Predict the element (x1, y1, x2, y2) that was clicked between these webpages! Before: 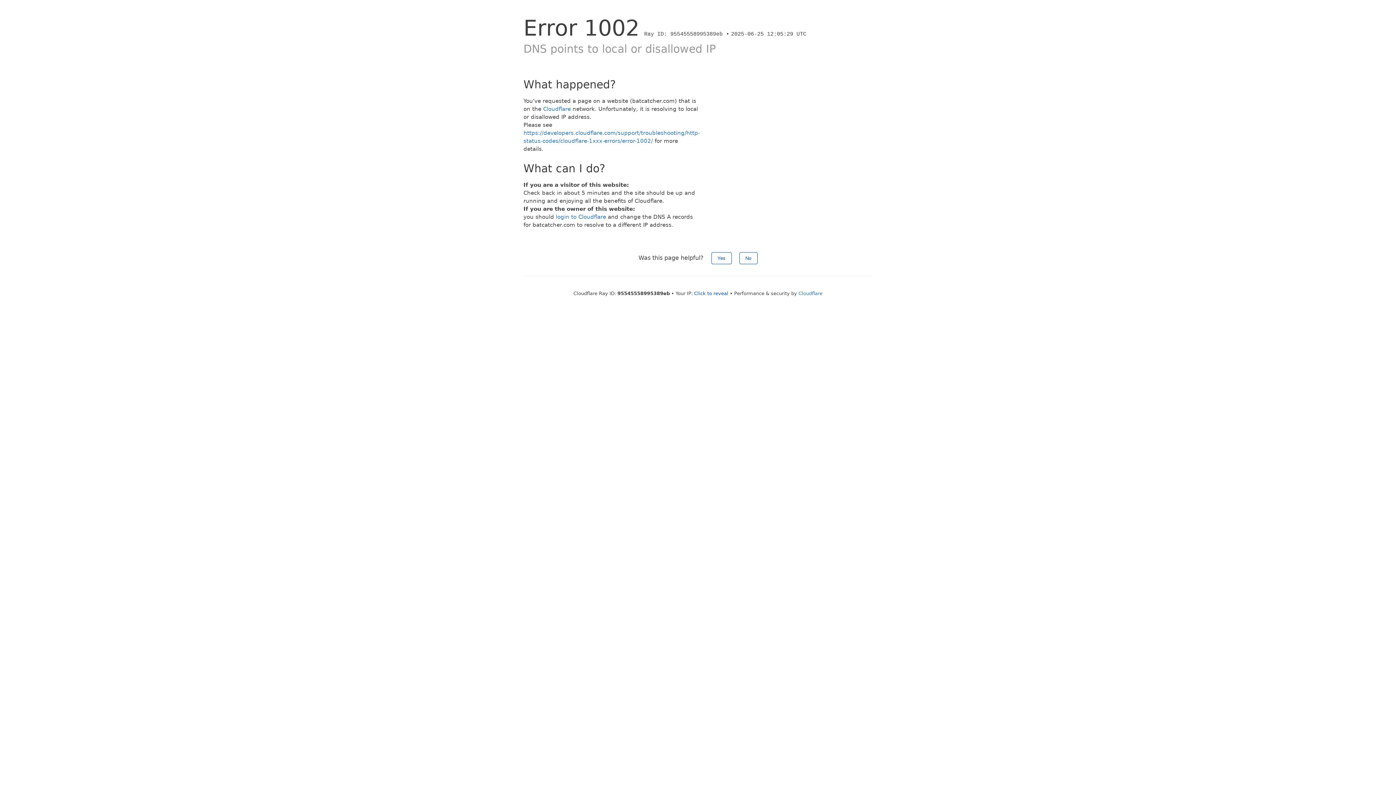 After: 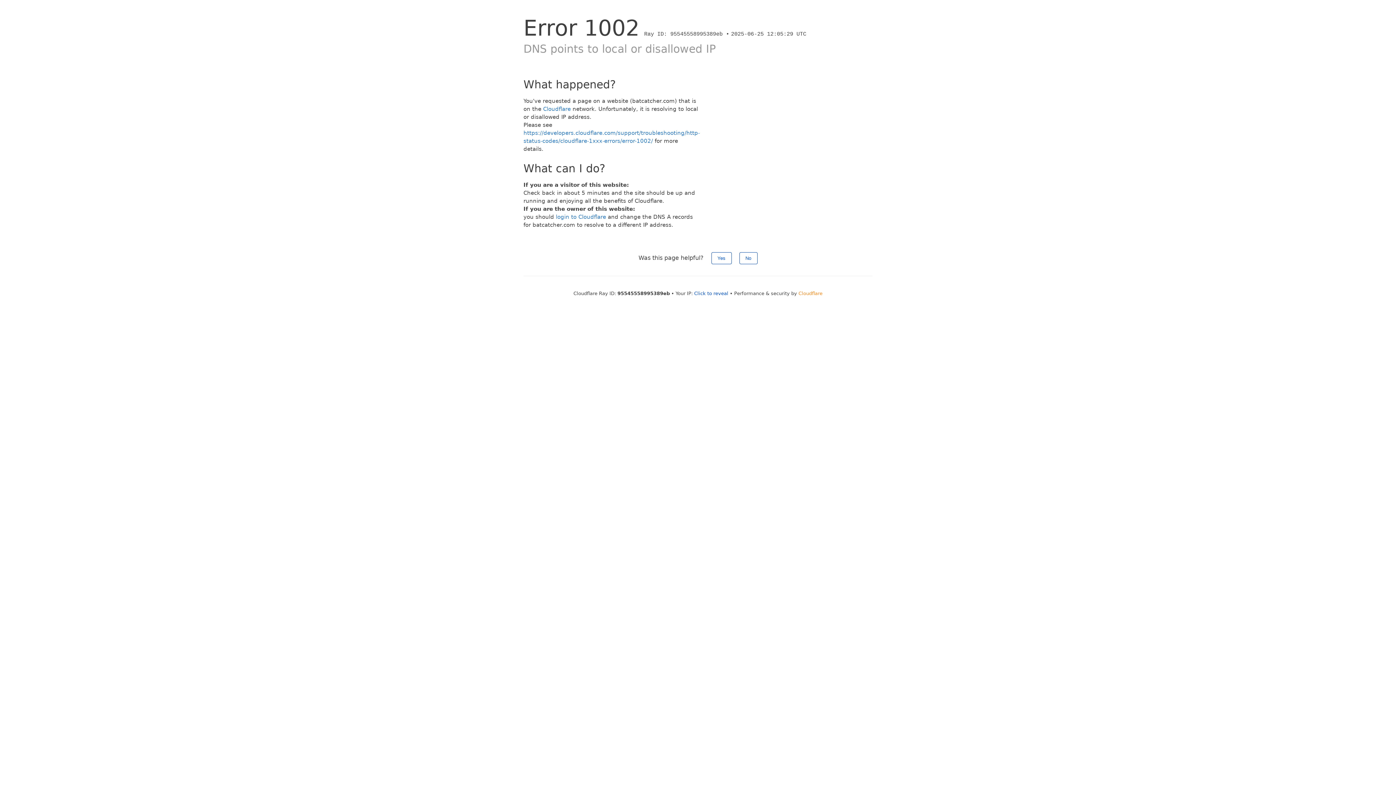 Action: bbox: (798, 290, 822, 296) label: Cloudflare